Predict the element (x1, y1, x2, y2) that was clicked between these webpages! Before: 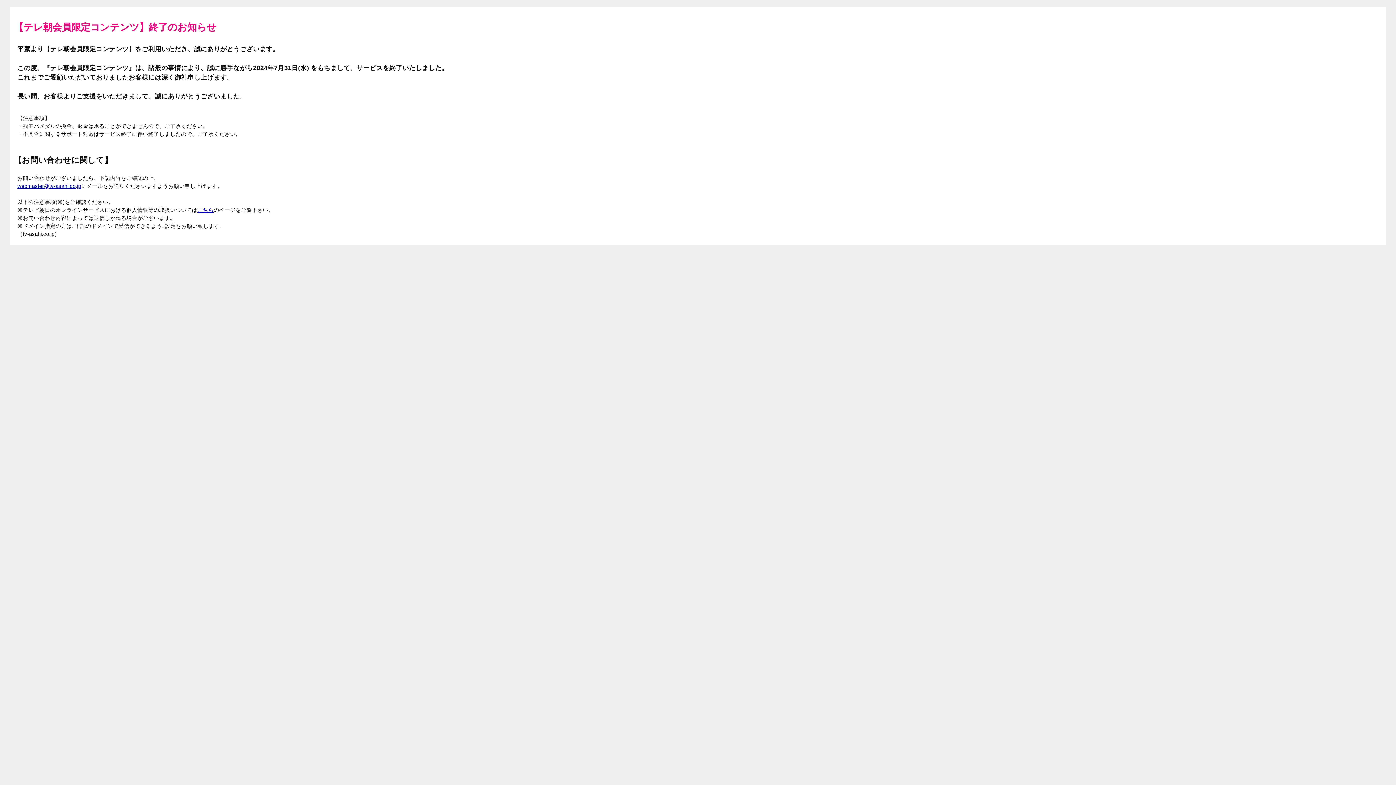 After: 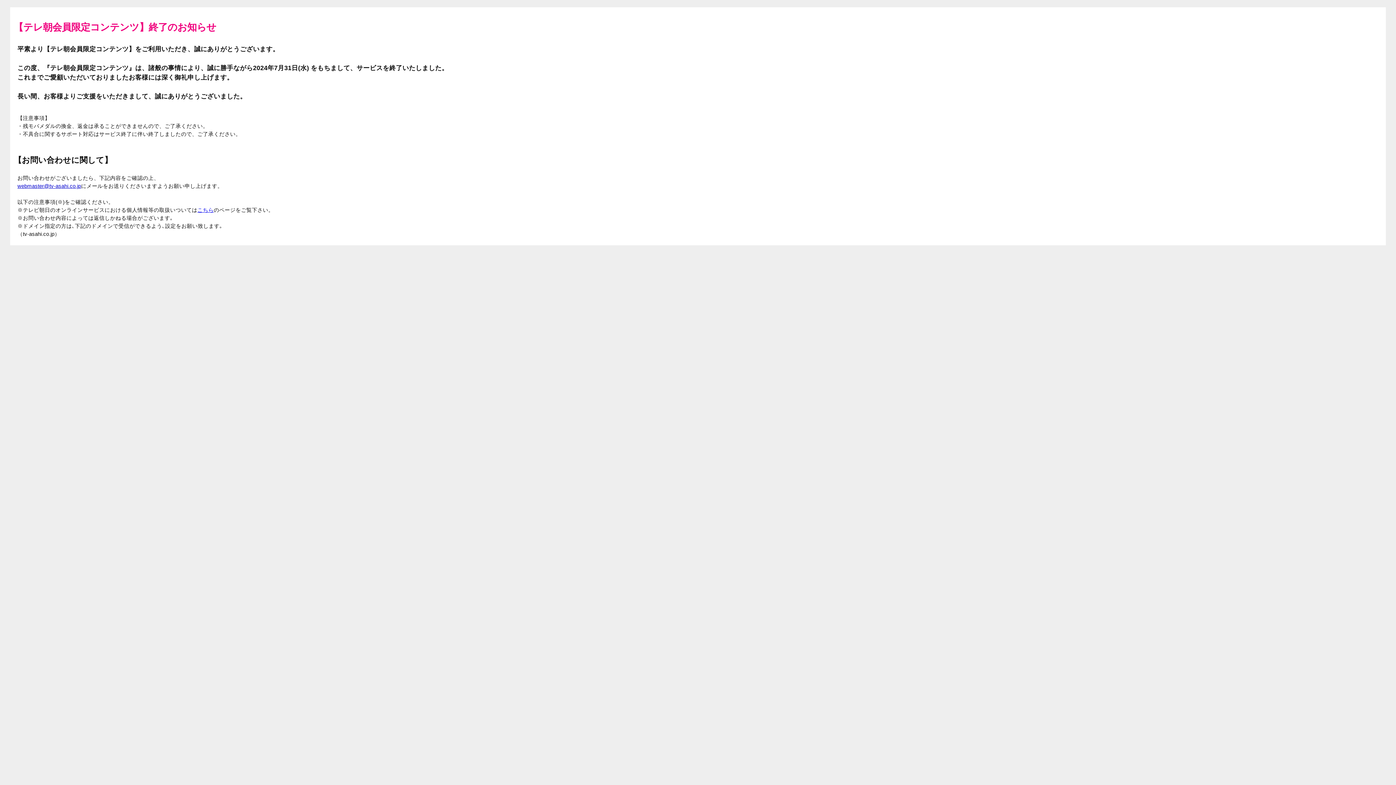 Action: label: こちら bbox: (197, 207, 213, 213)